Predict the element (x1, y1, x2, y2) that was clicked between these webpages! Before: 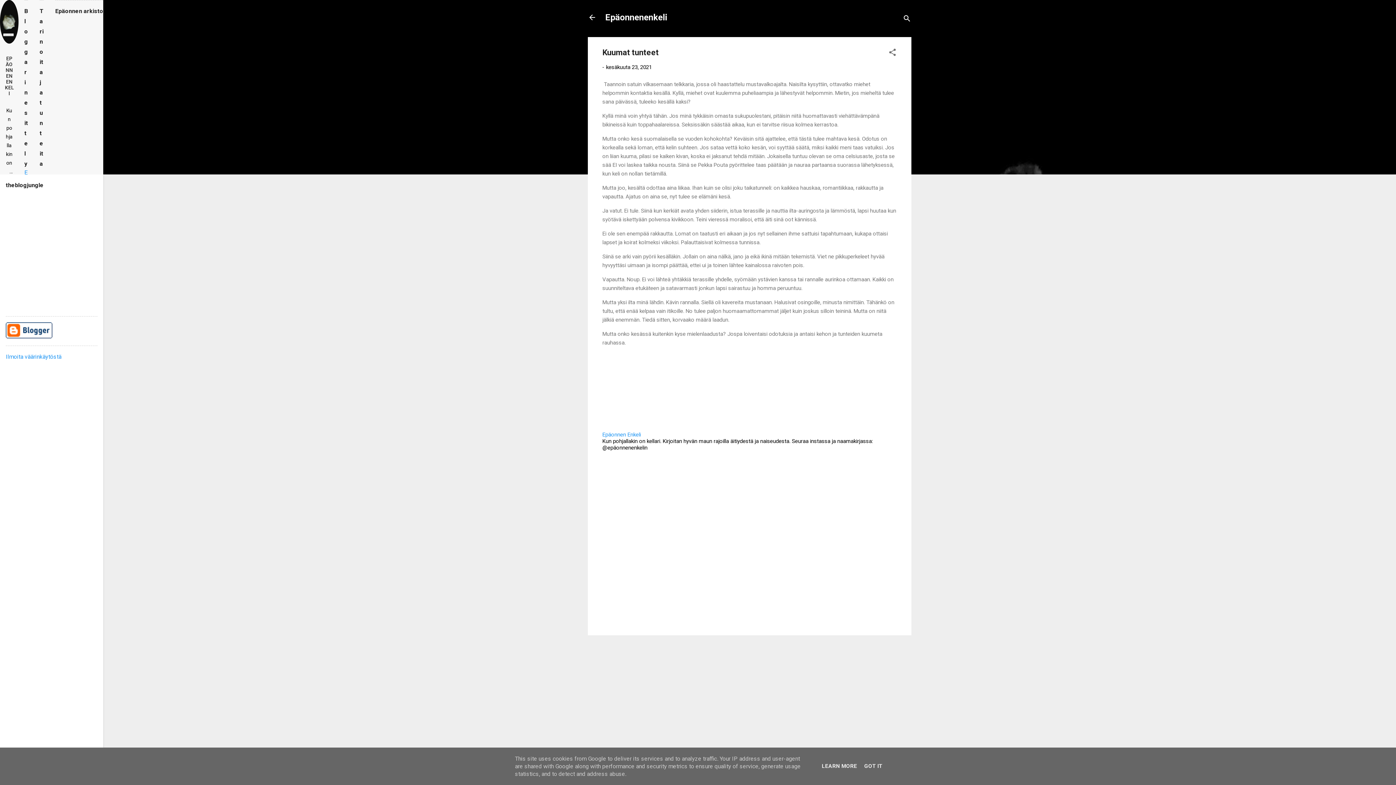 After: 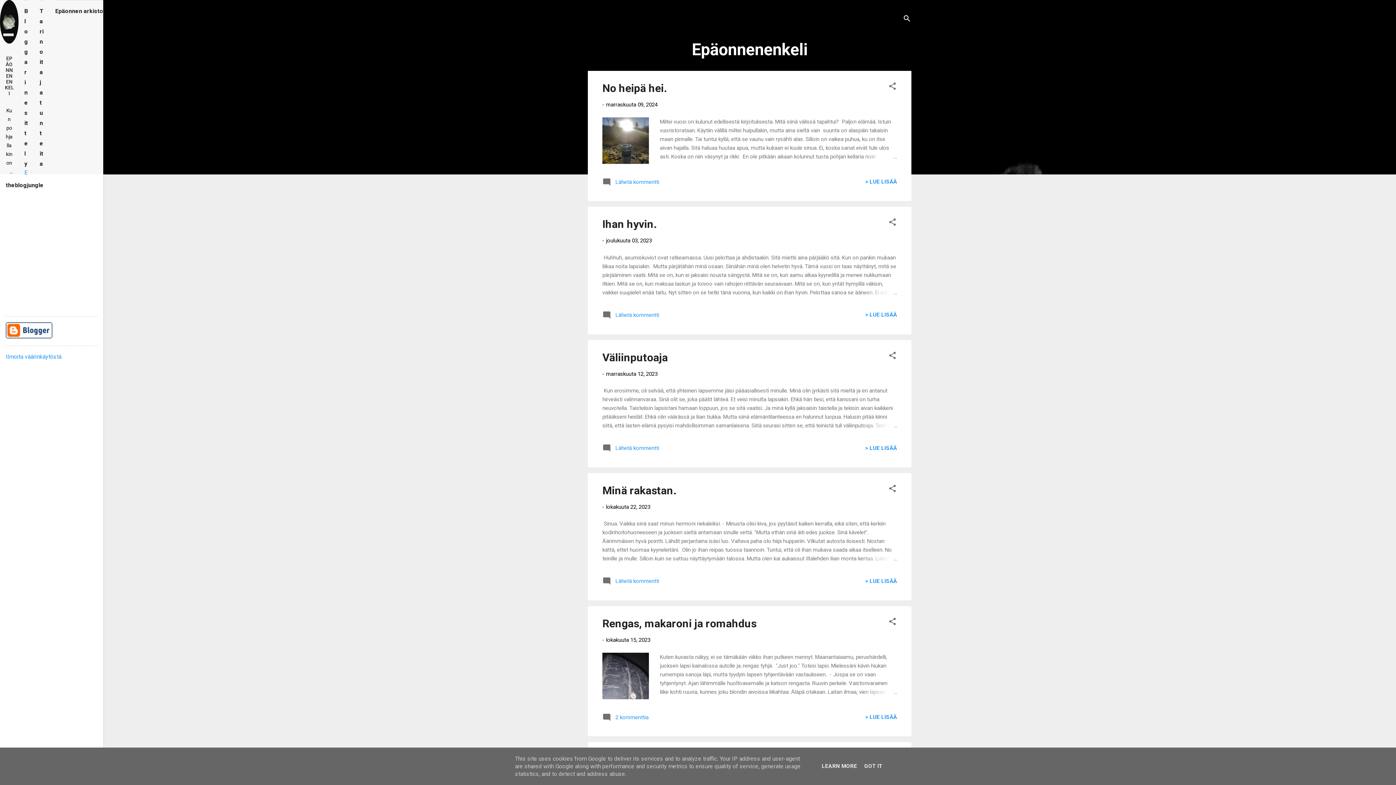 Action: bbox: (588, 13, 596, 23)